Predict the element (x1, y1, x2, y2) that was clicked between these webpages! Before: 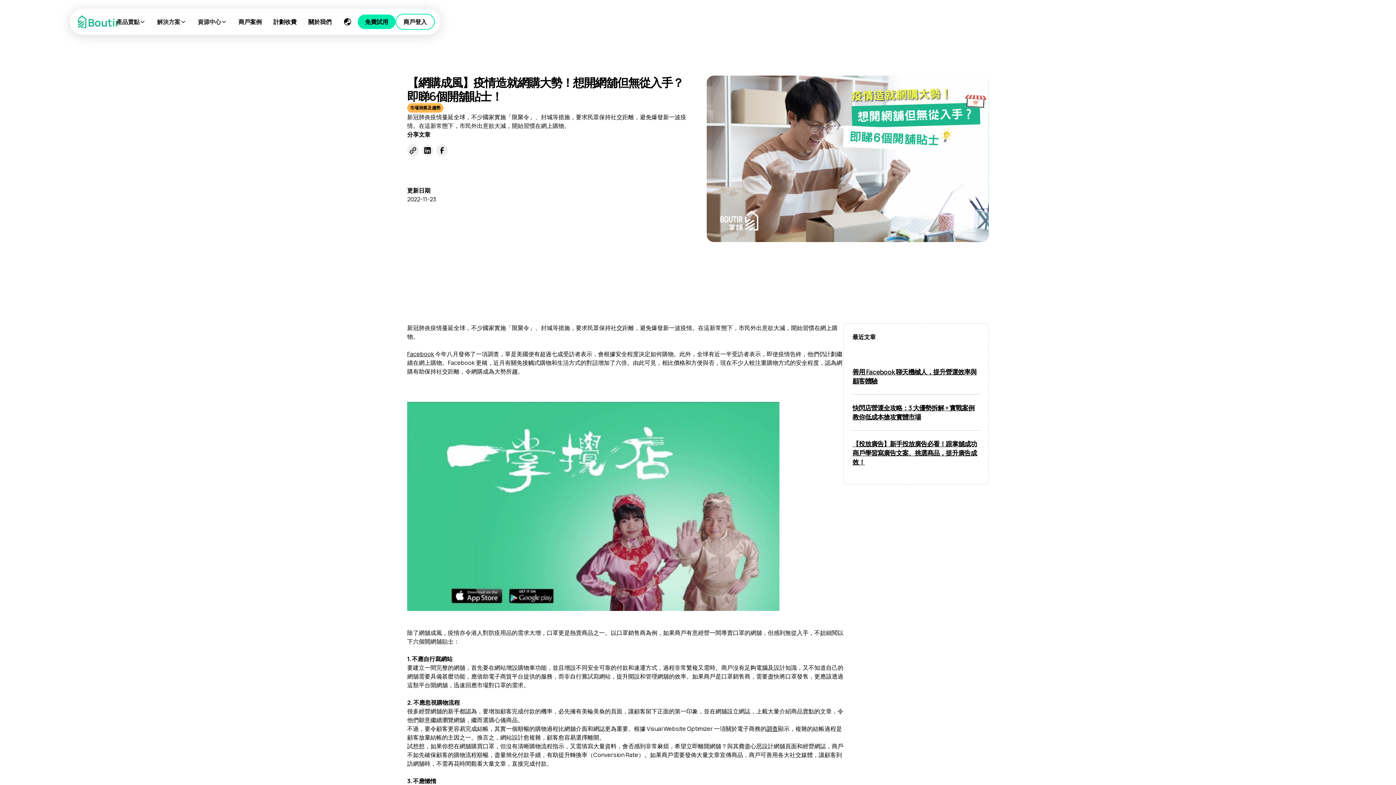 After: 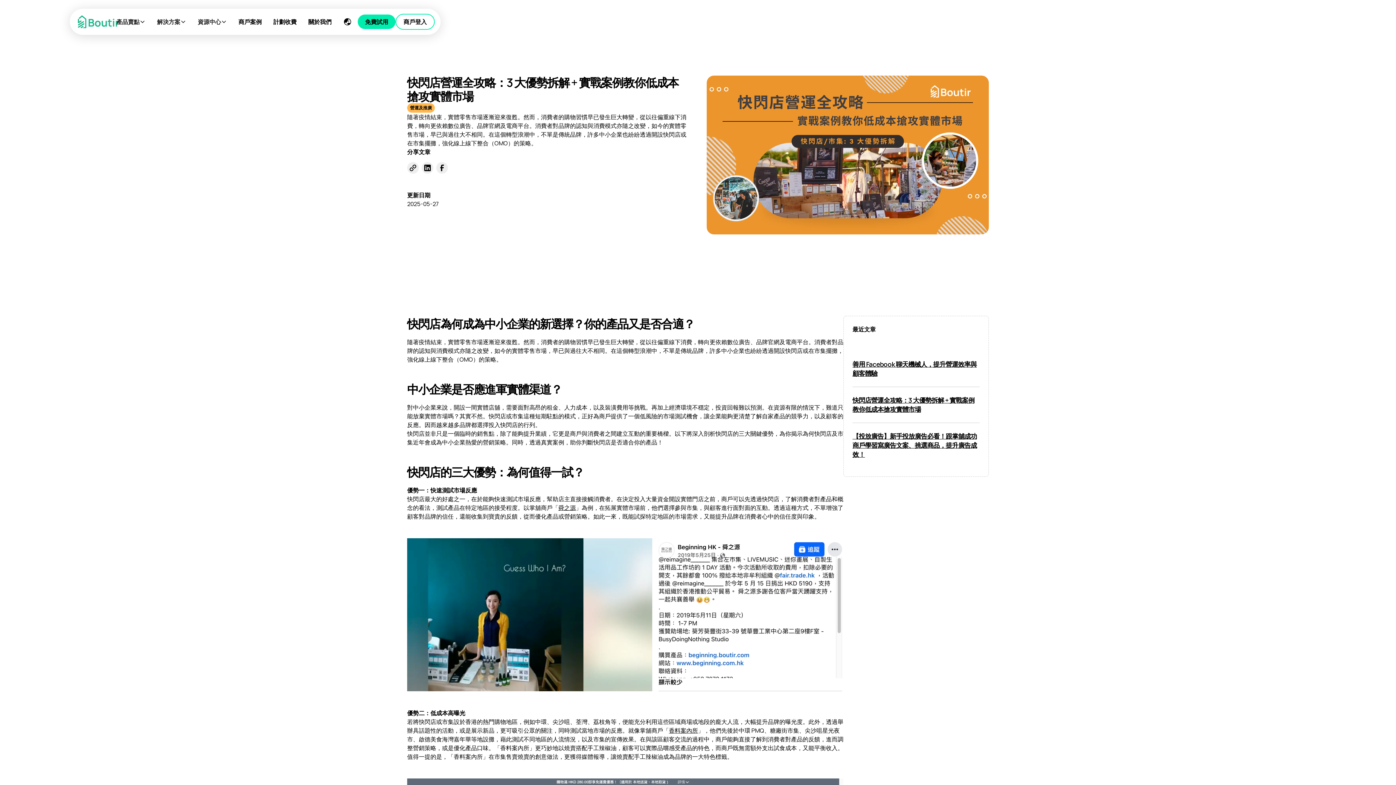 Action: bbox: (852, 403, 980, 421) label: 快閃店營運全攻略：3 大優勢拆解 + 實戰案例教你低成本搶攻實體市場